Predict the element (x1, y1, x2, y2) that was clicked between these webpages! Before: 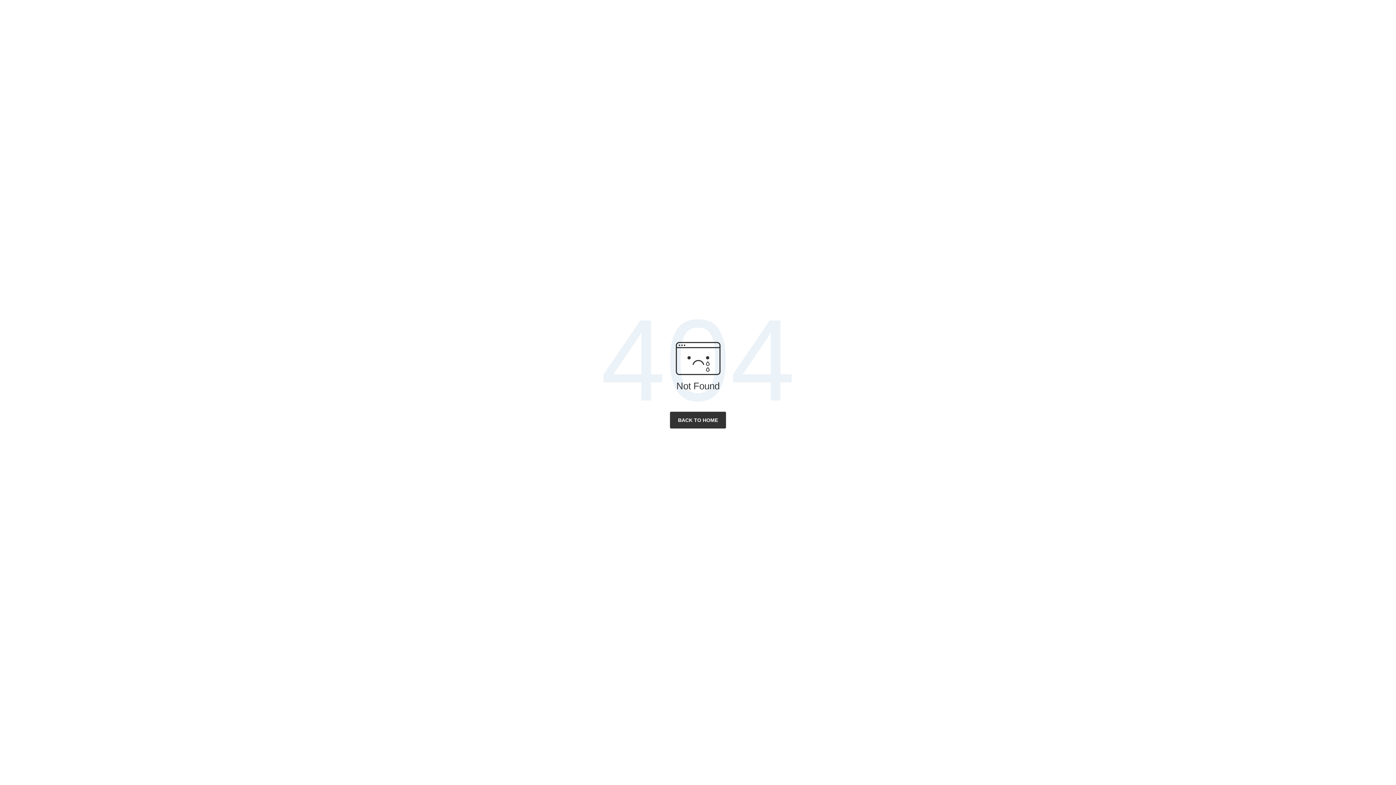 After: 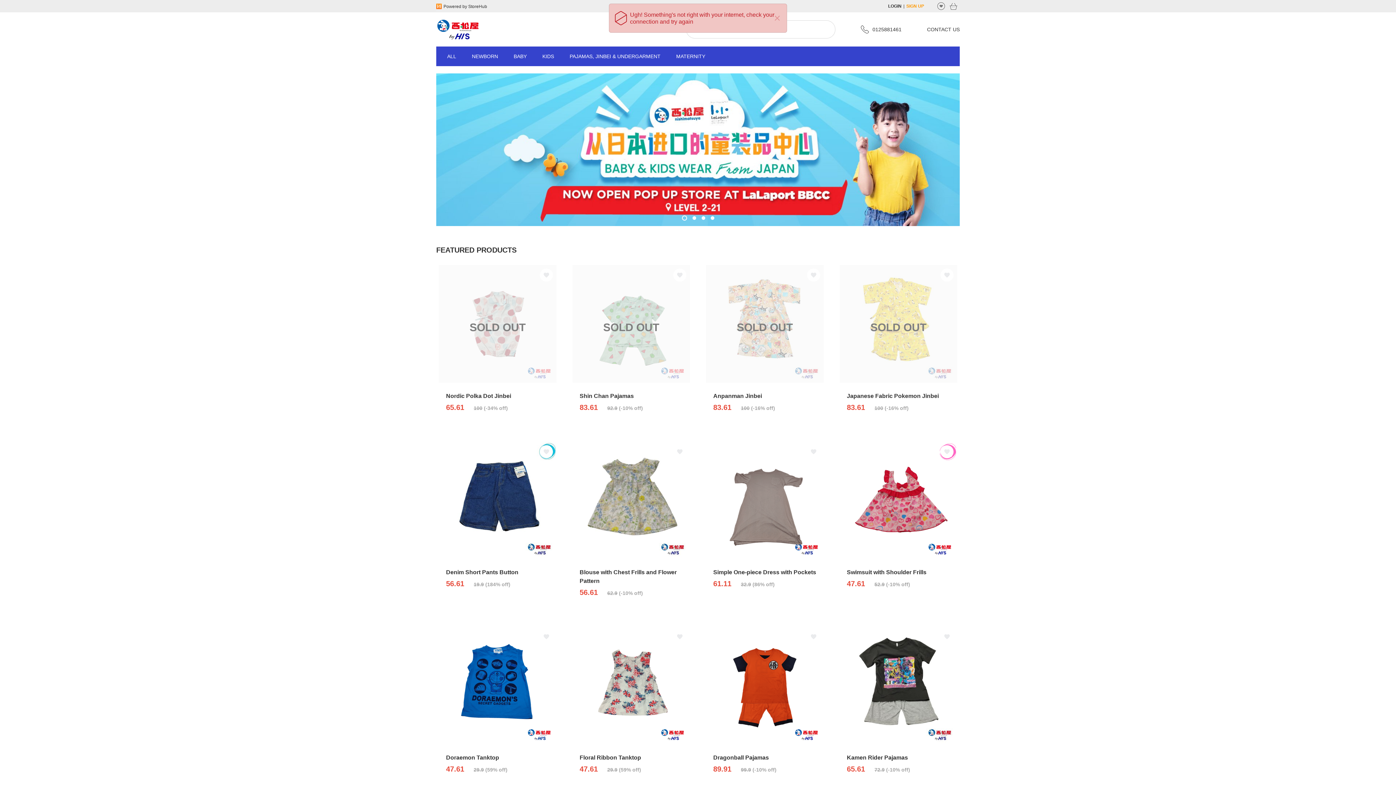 Action: label: BACK TO HOME bbox: (669, 411, 726, 428)